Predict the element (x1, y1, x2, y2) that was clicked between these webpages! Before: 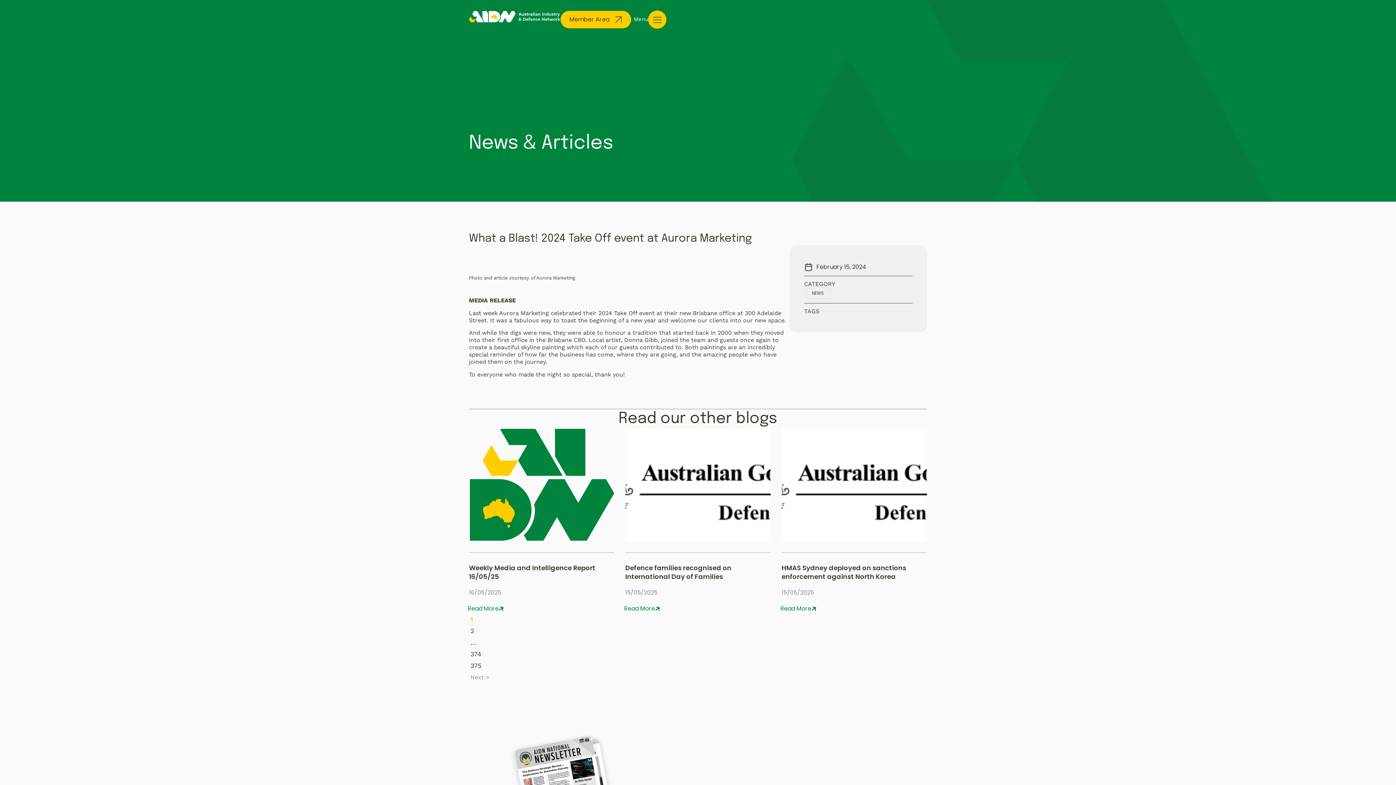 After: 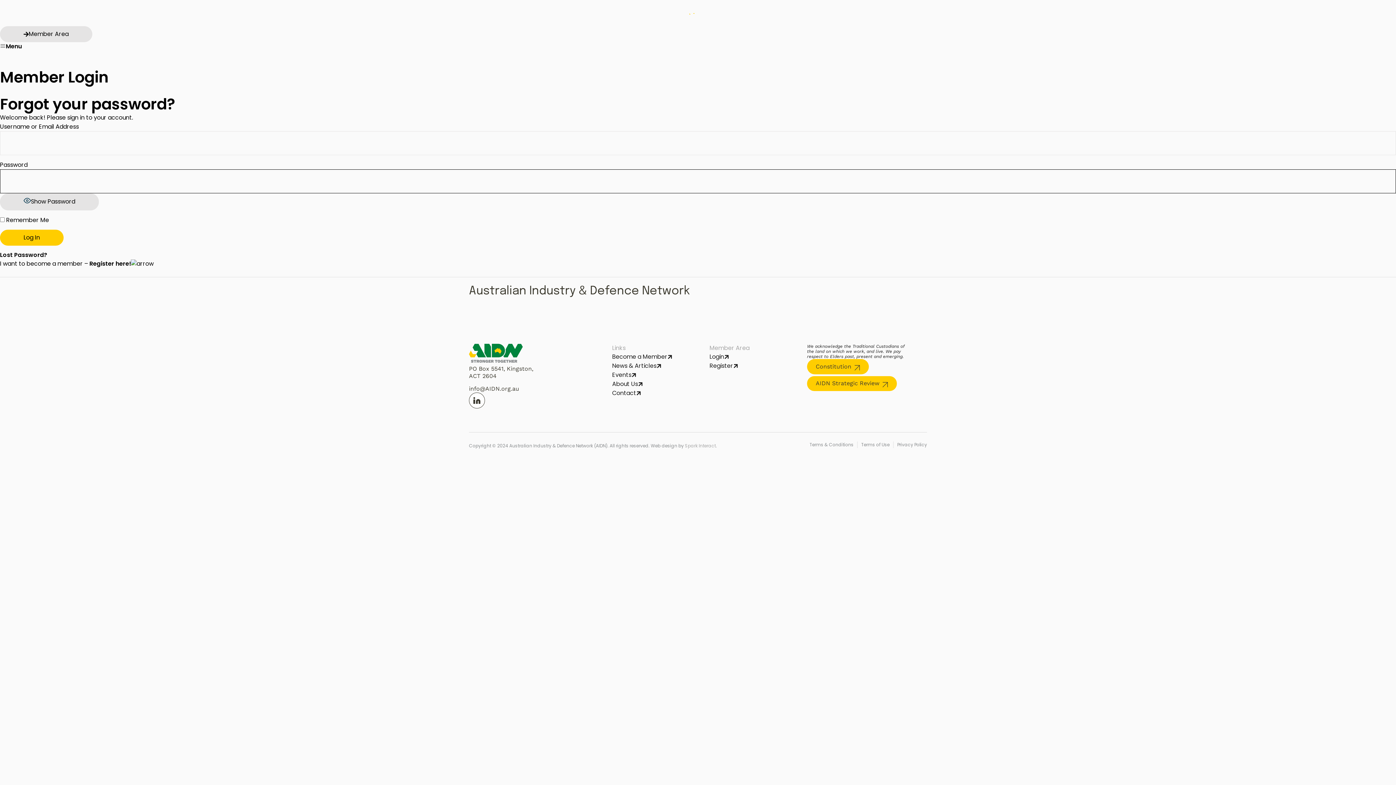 Action: label: Member Area bbox: (560, 10, 631, 28)